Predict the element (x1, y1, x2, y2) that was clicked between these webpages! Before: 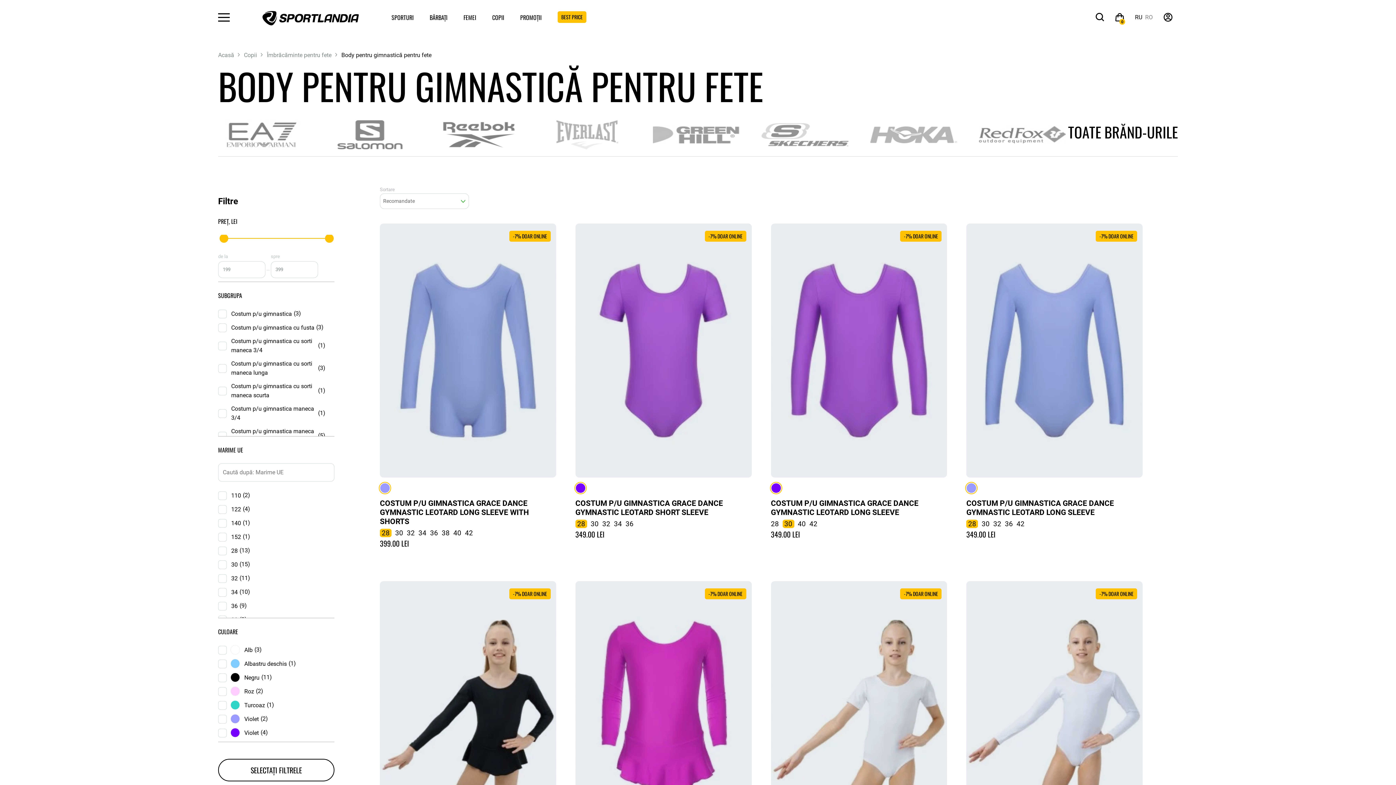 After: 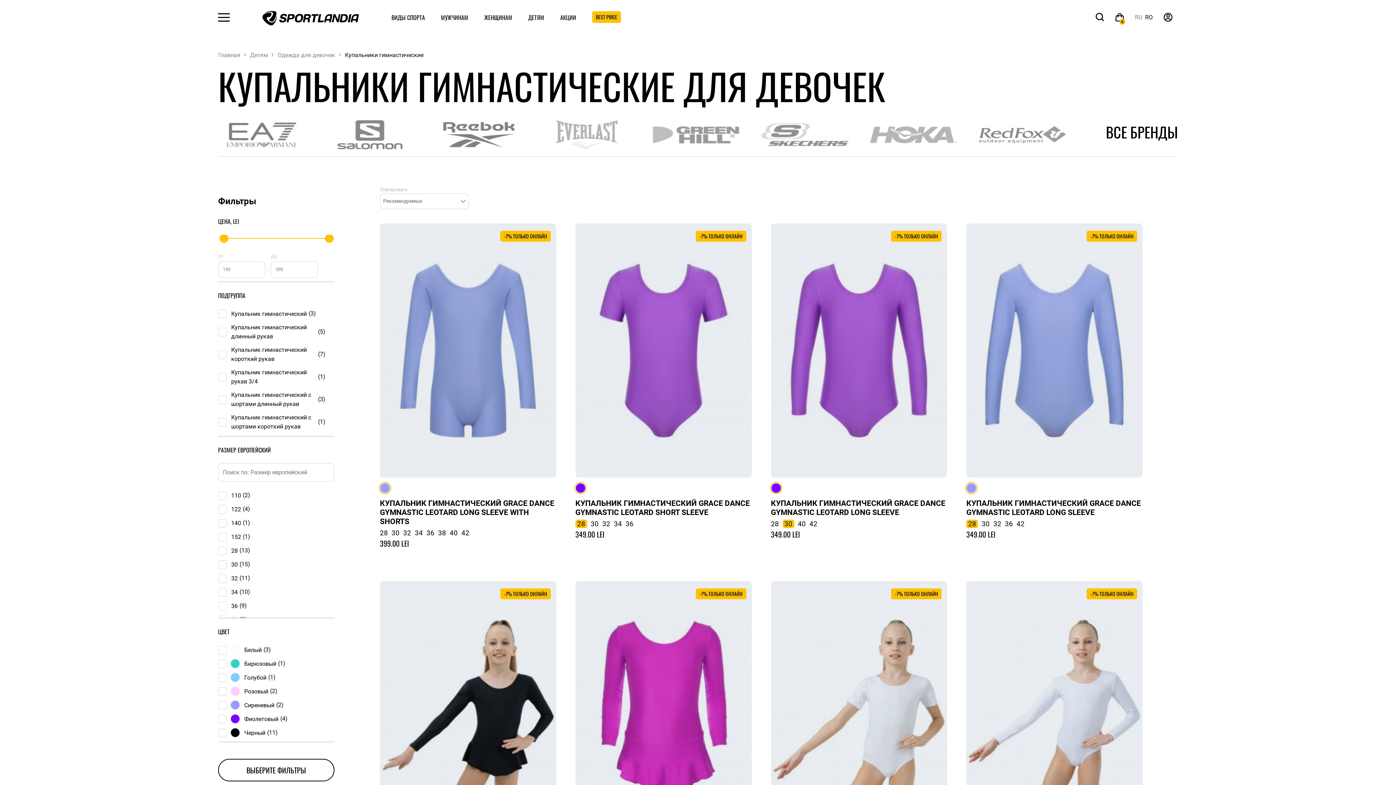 Action: bbox: (1135, 13, 1142, 20) label: RU